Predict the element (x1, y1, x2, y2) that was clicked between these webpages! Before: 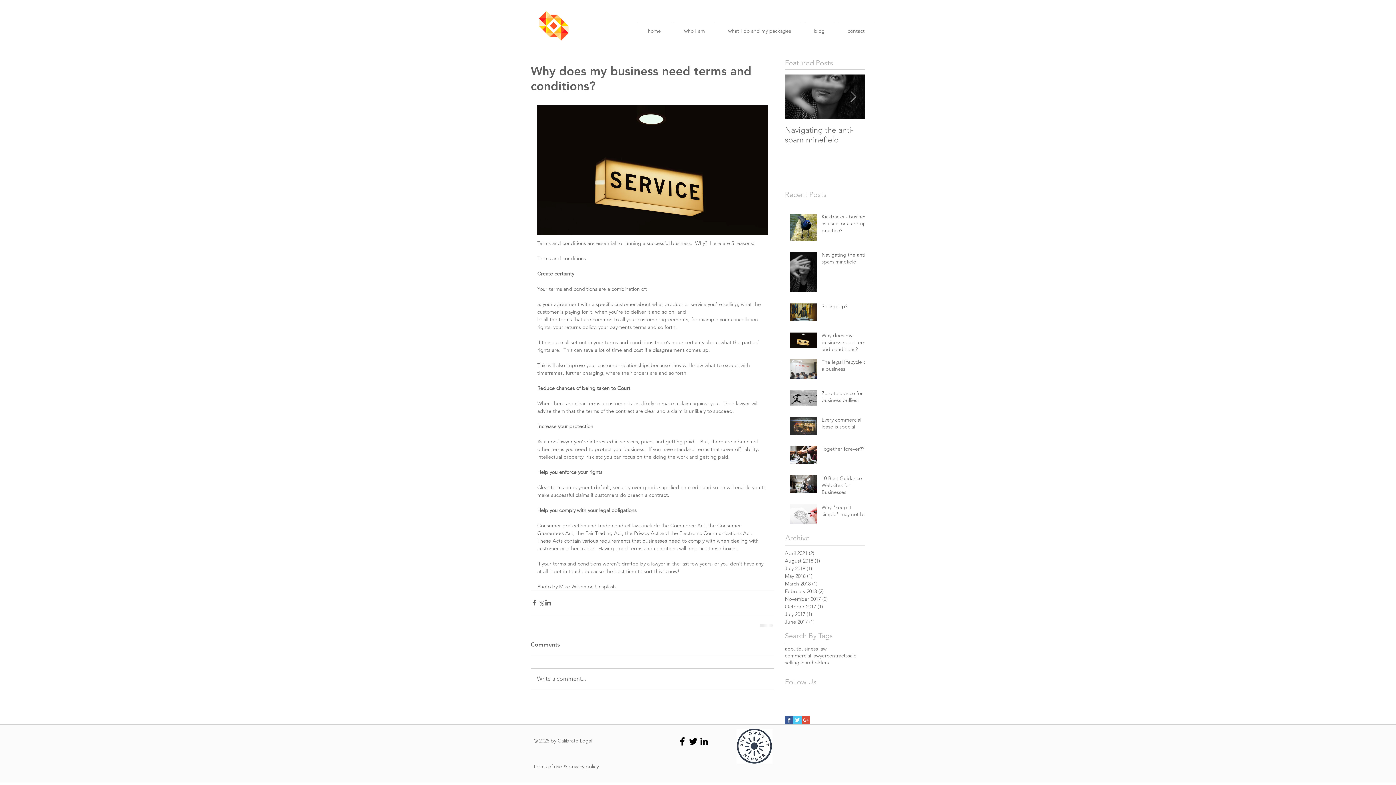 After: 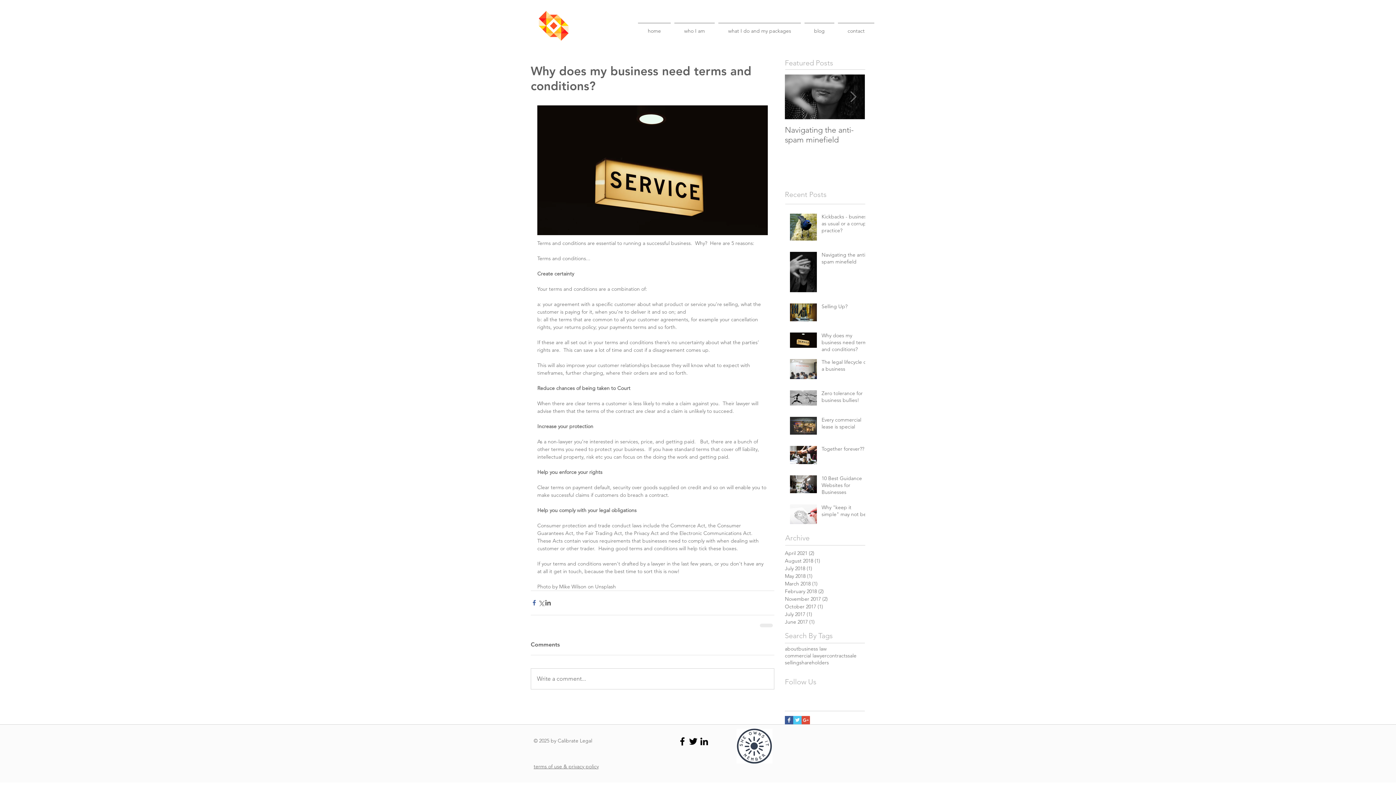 Action: bbox: (530, 599, 537, 606) label: Share via Facebook